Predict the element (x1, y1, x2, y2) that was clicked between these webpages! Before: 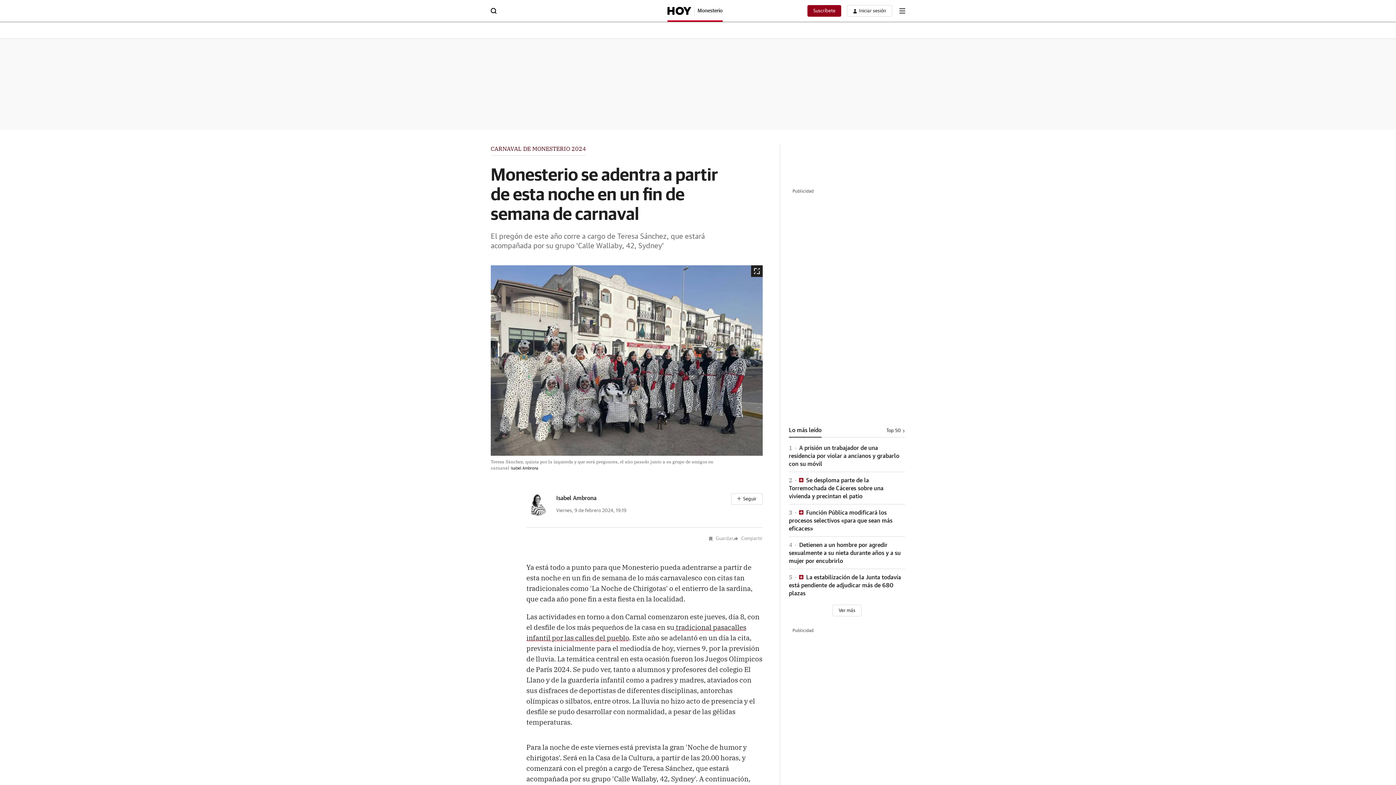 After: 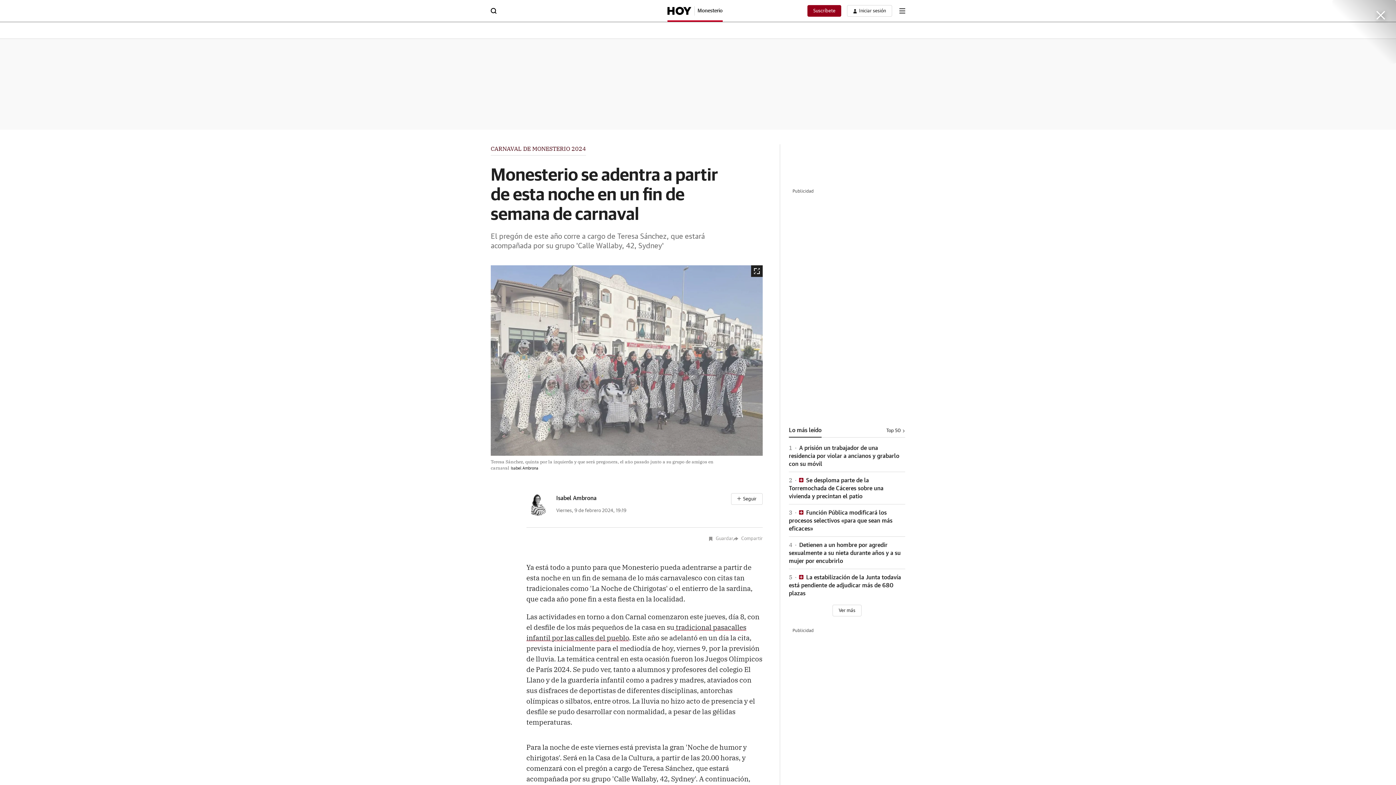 Action: bbox: (490, 265, 762, 455)